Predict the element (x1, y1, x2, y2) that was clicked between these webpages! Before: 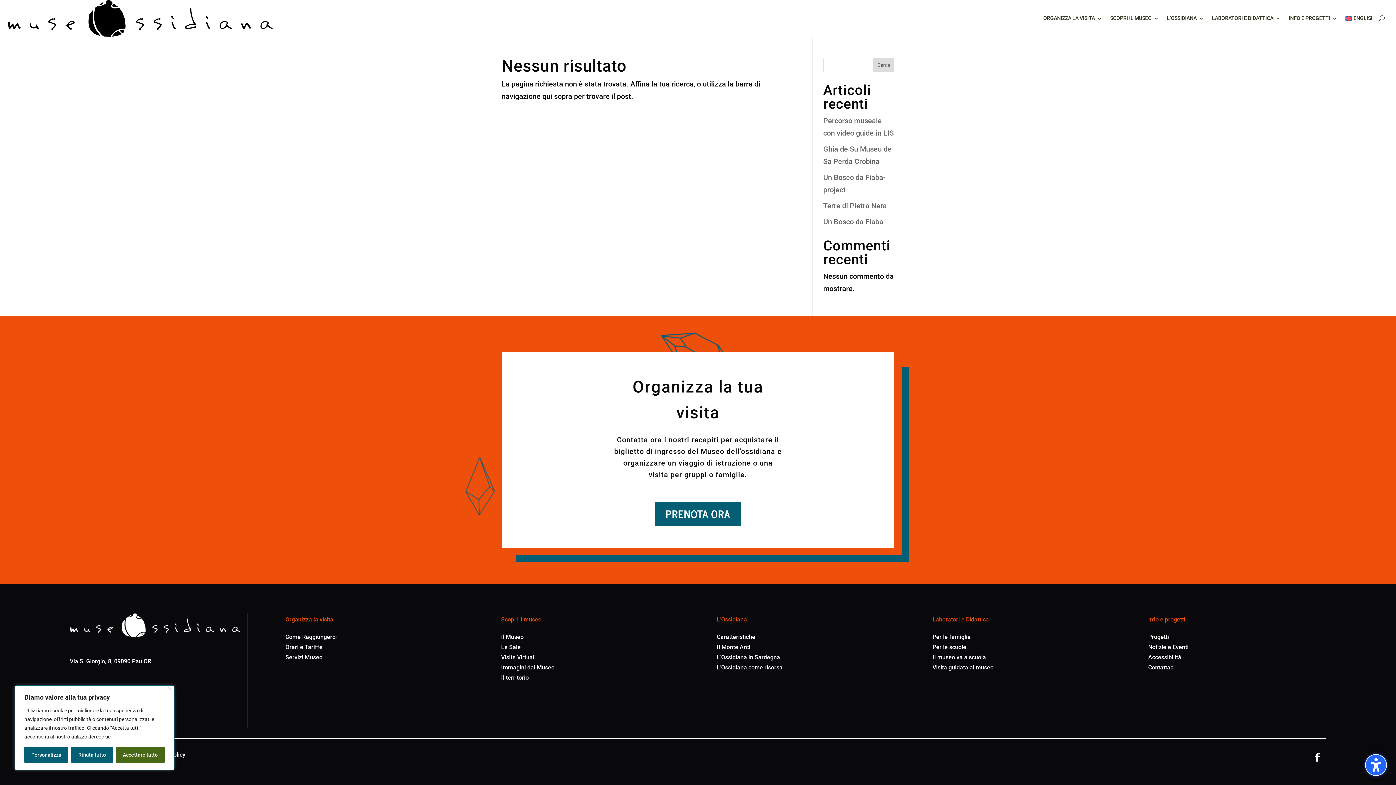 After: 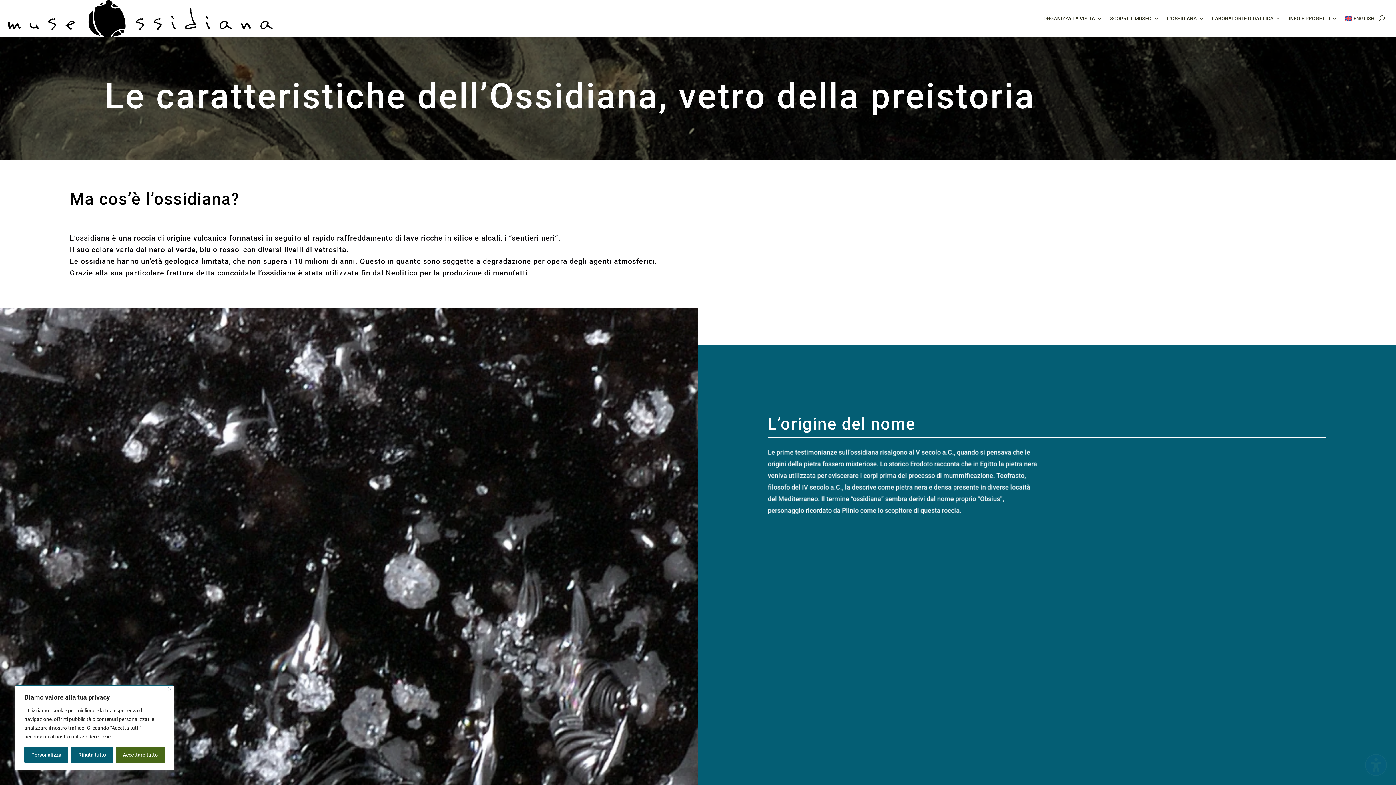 Action: label: Caratteristiche bbox: (717, 633, 755, 640)